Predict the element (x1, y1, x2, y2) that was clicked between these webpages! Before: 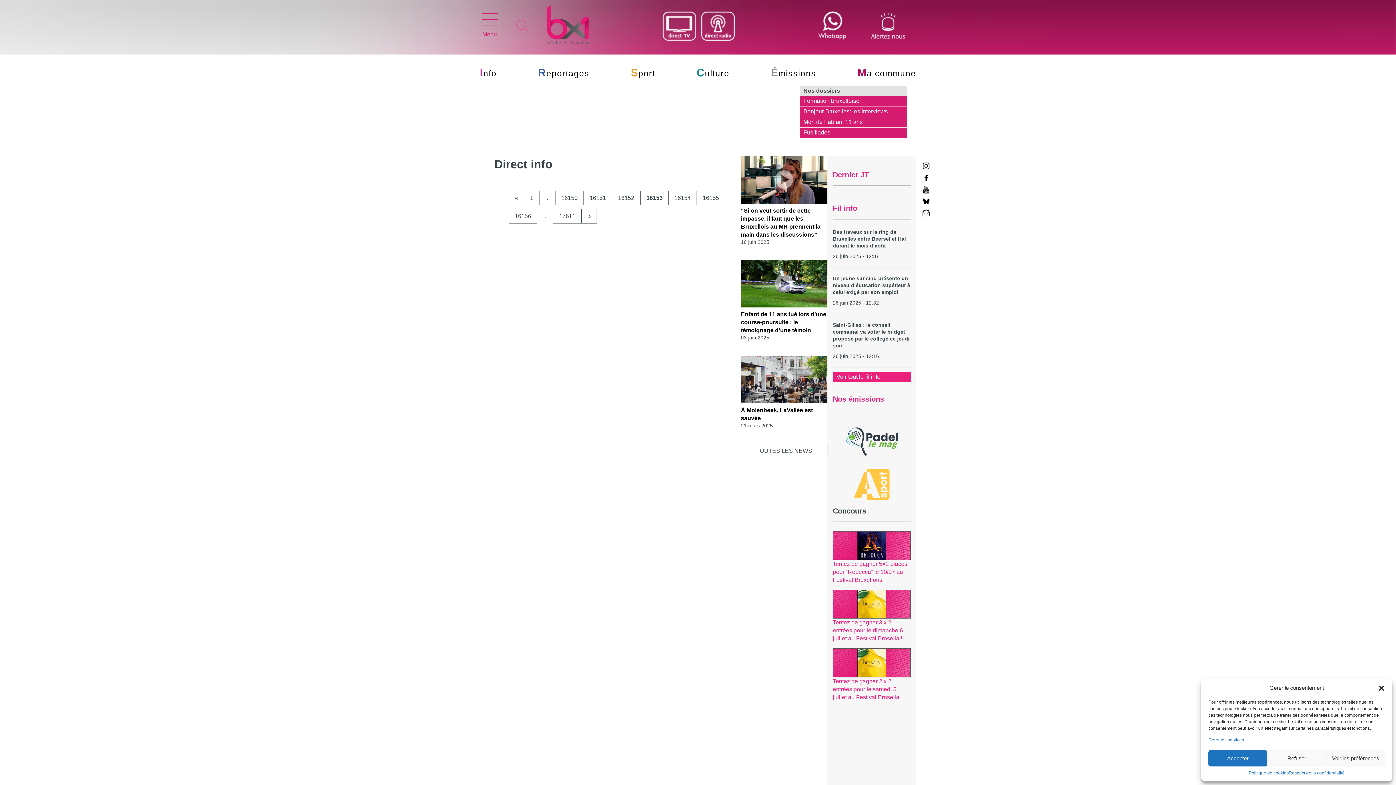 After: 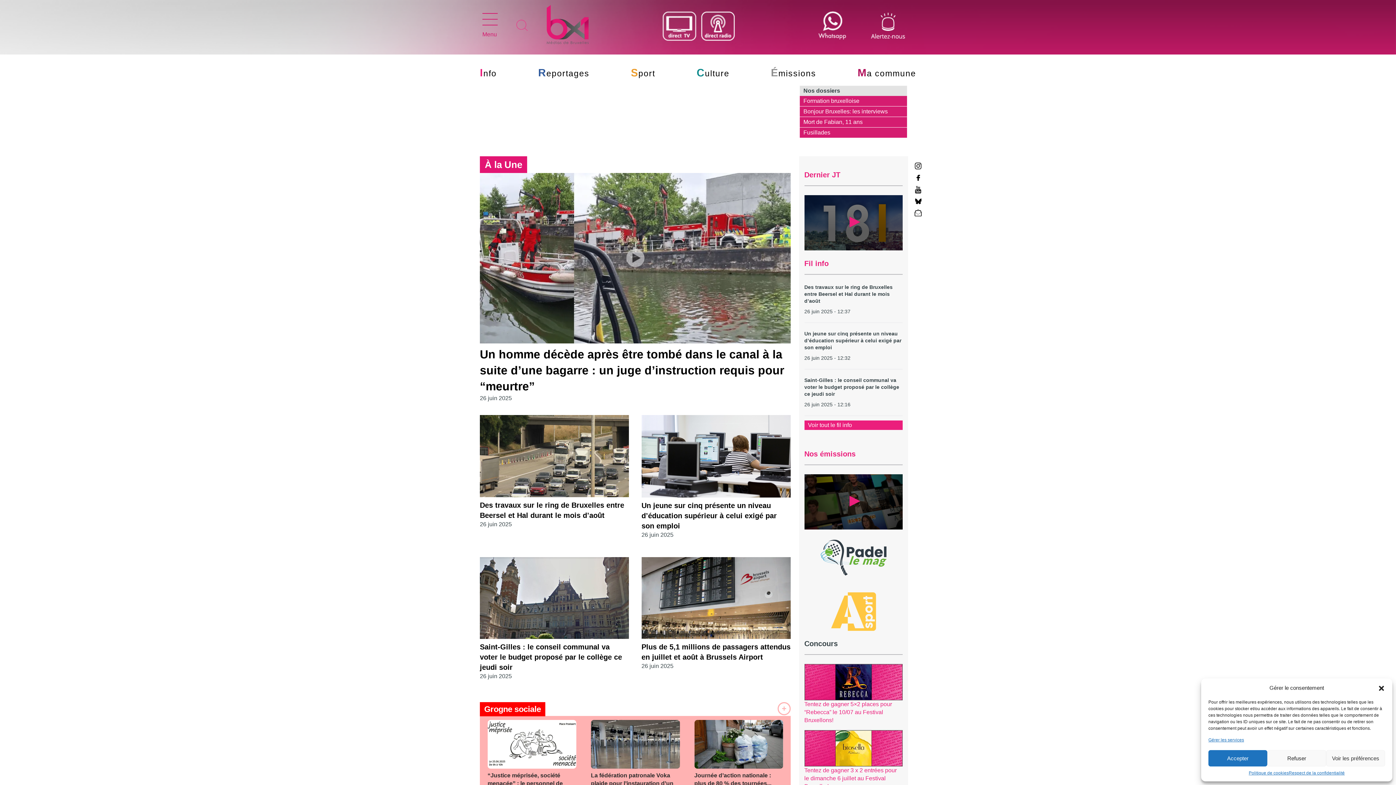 Action: bbox: (546, 7, 588, 44)